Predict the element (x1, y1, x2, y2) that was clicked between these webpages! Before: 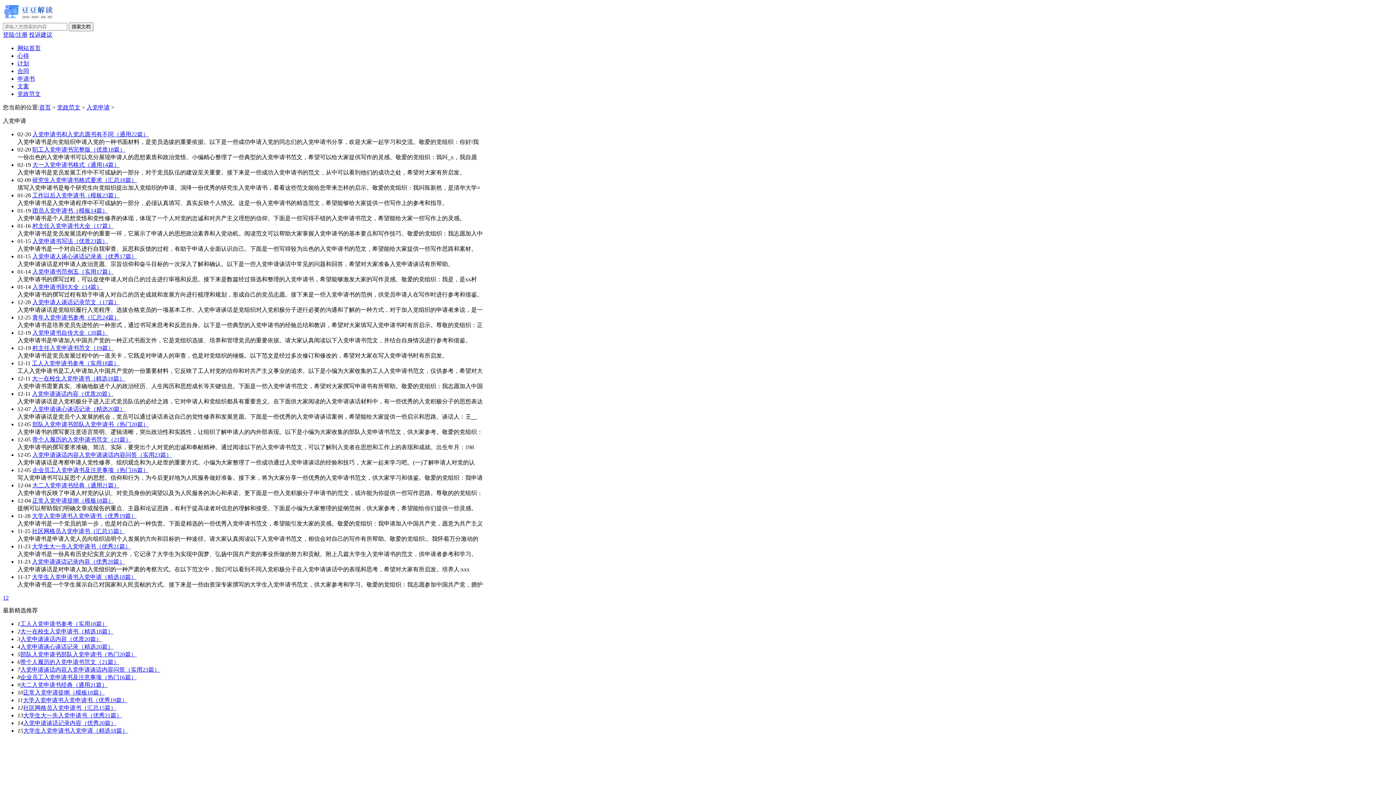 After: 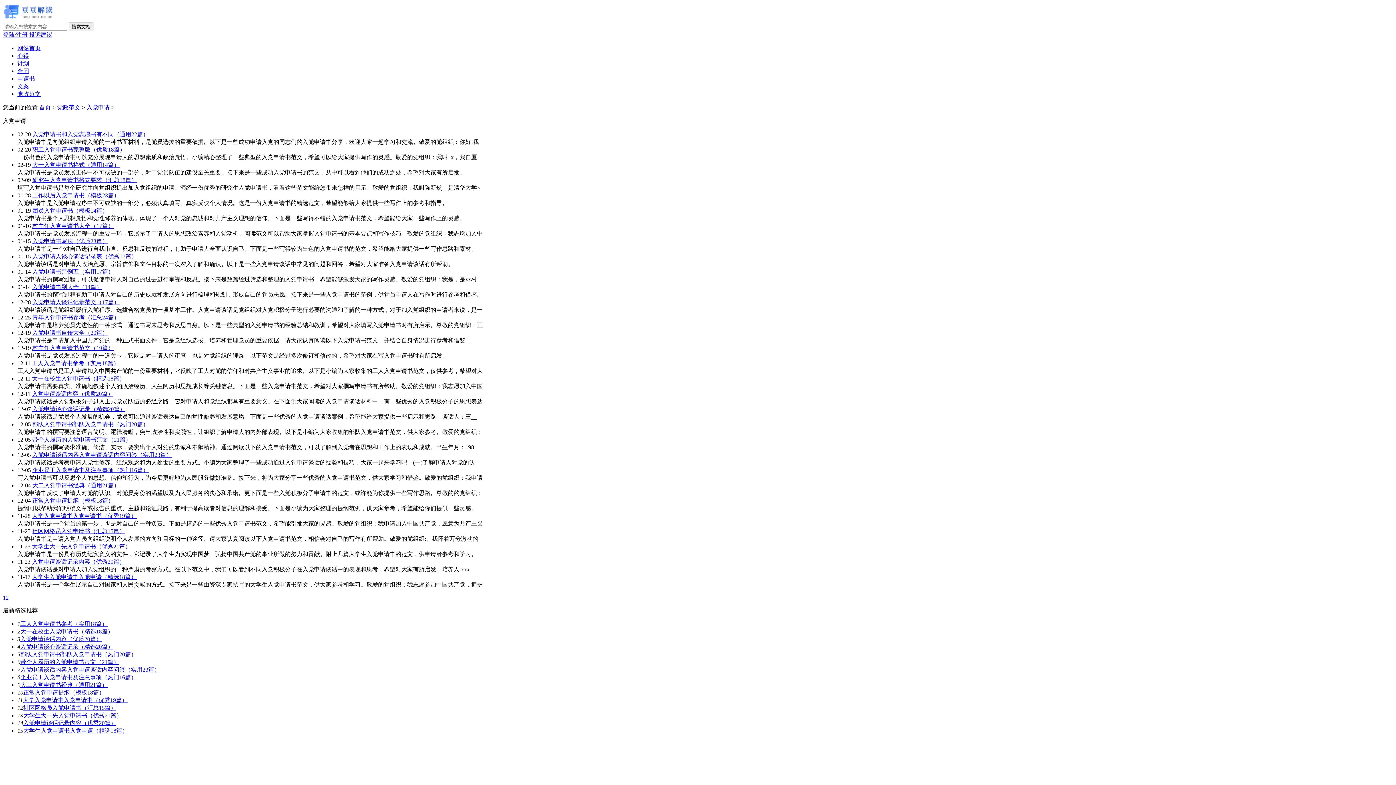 Action: bbox: (5, 594, 8, 601) label: 2